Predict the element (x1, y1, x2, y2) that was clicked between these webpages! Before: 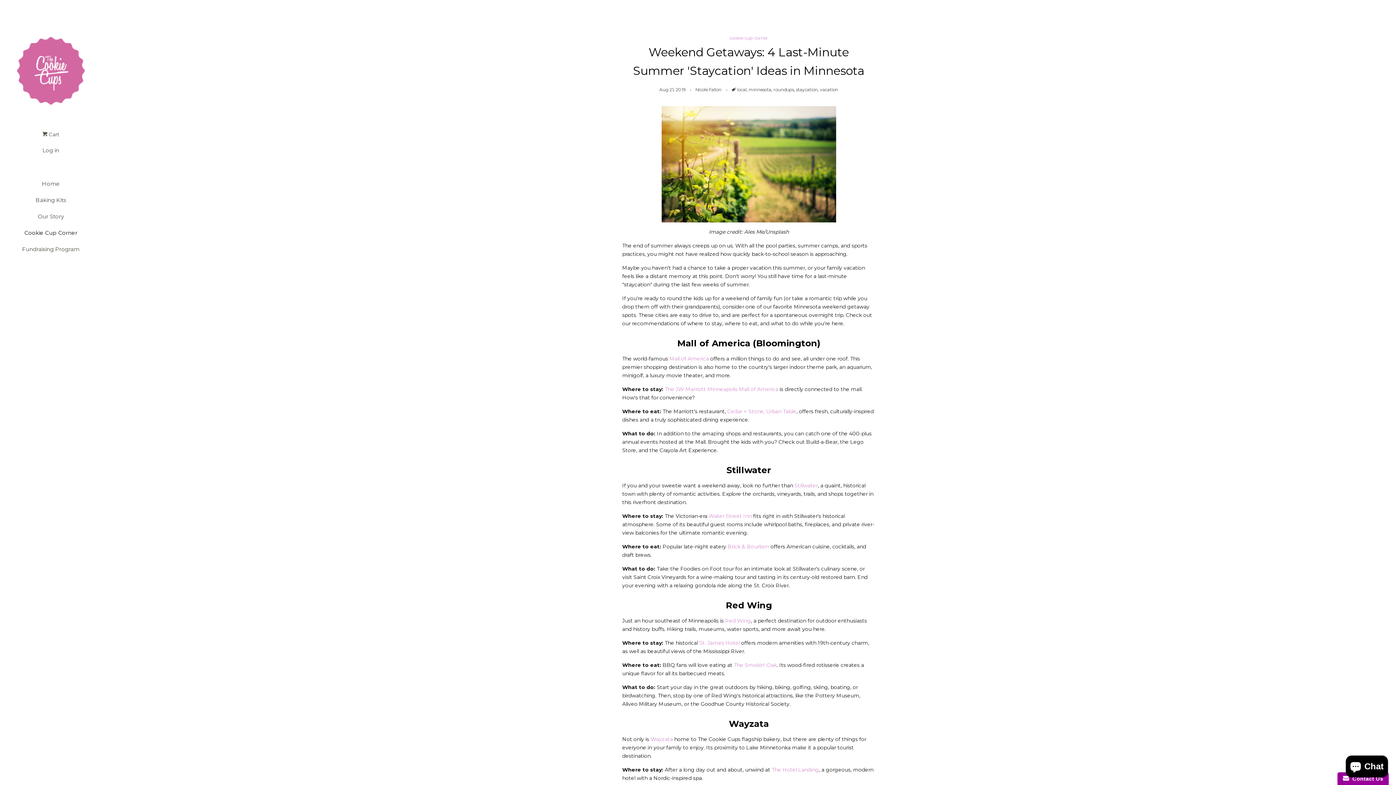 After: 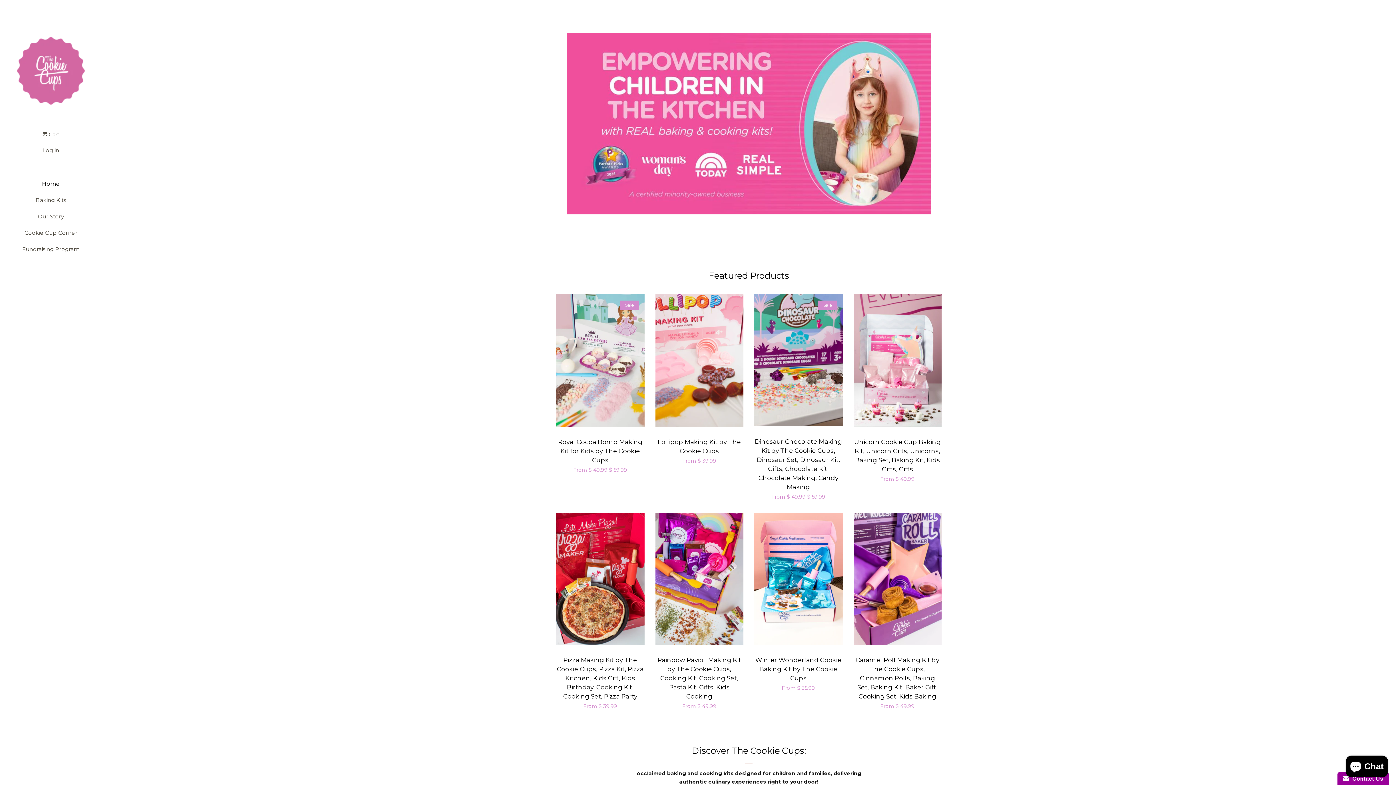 Action: bbox: (21, 178, 80, 194) label: Home